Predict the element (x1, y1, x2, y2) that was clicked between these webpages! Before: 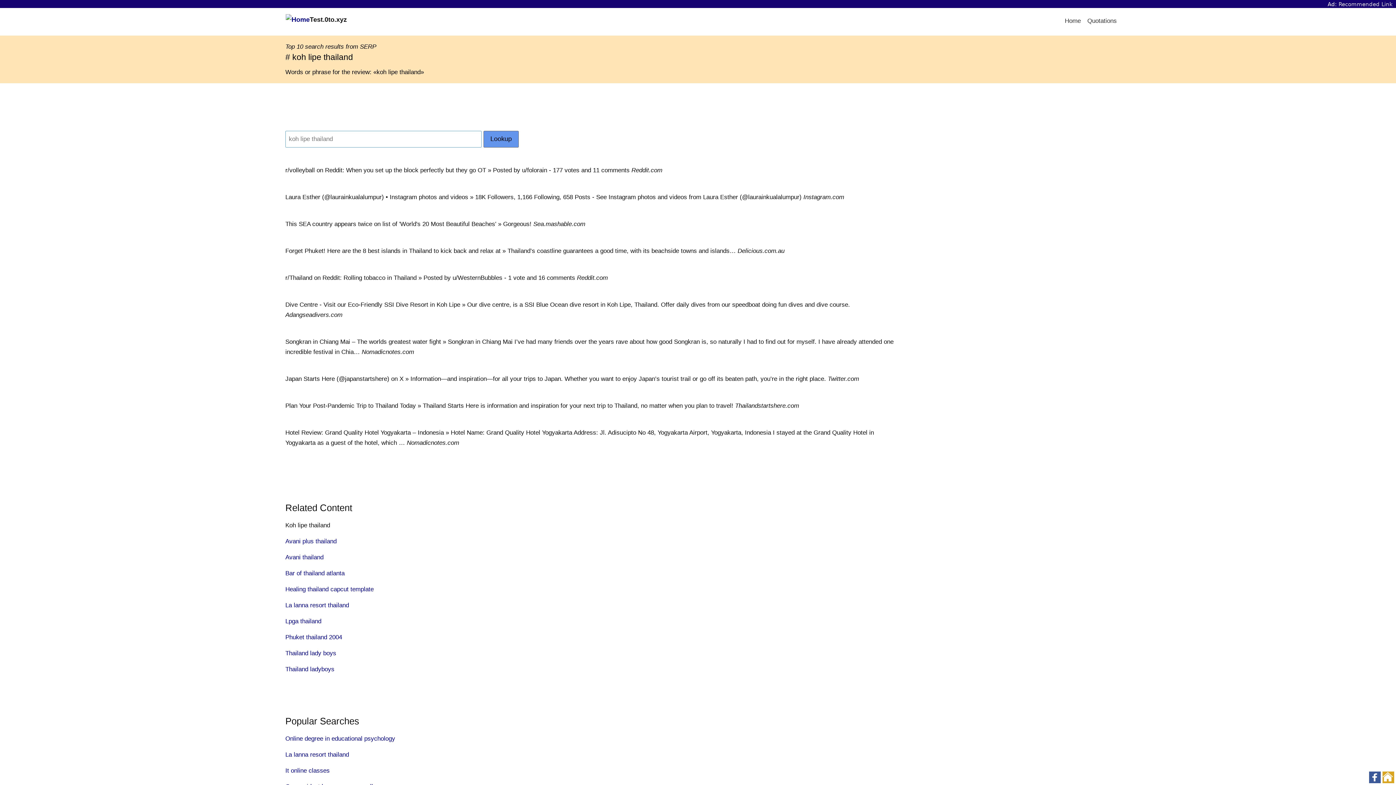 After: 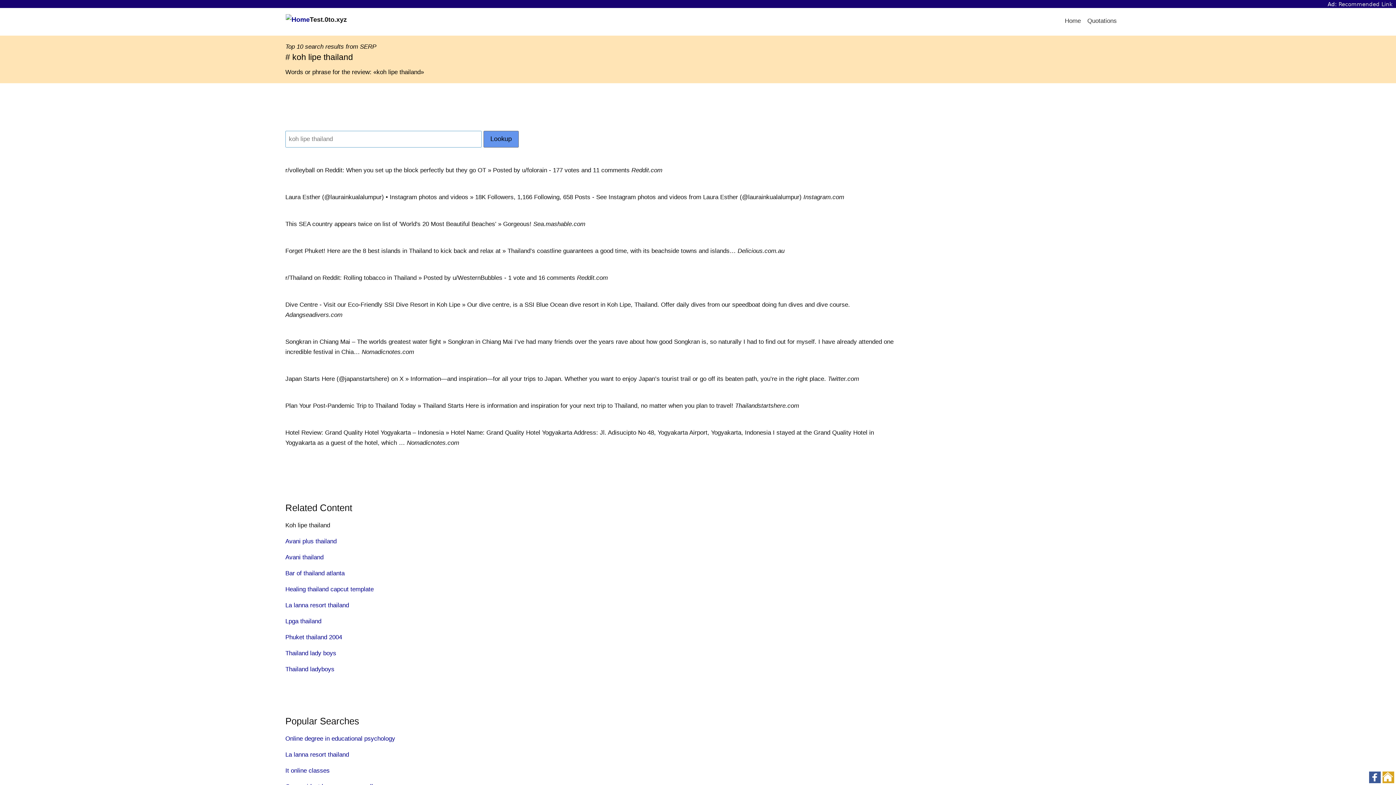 Action: bbox: (1338, 0, 1393, 7) label: Recommended Link